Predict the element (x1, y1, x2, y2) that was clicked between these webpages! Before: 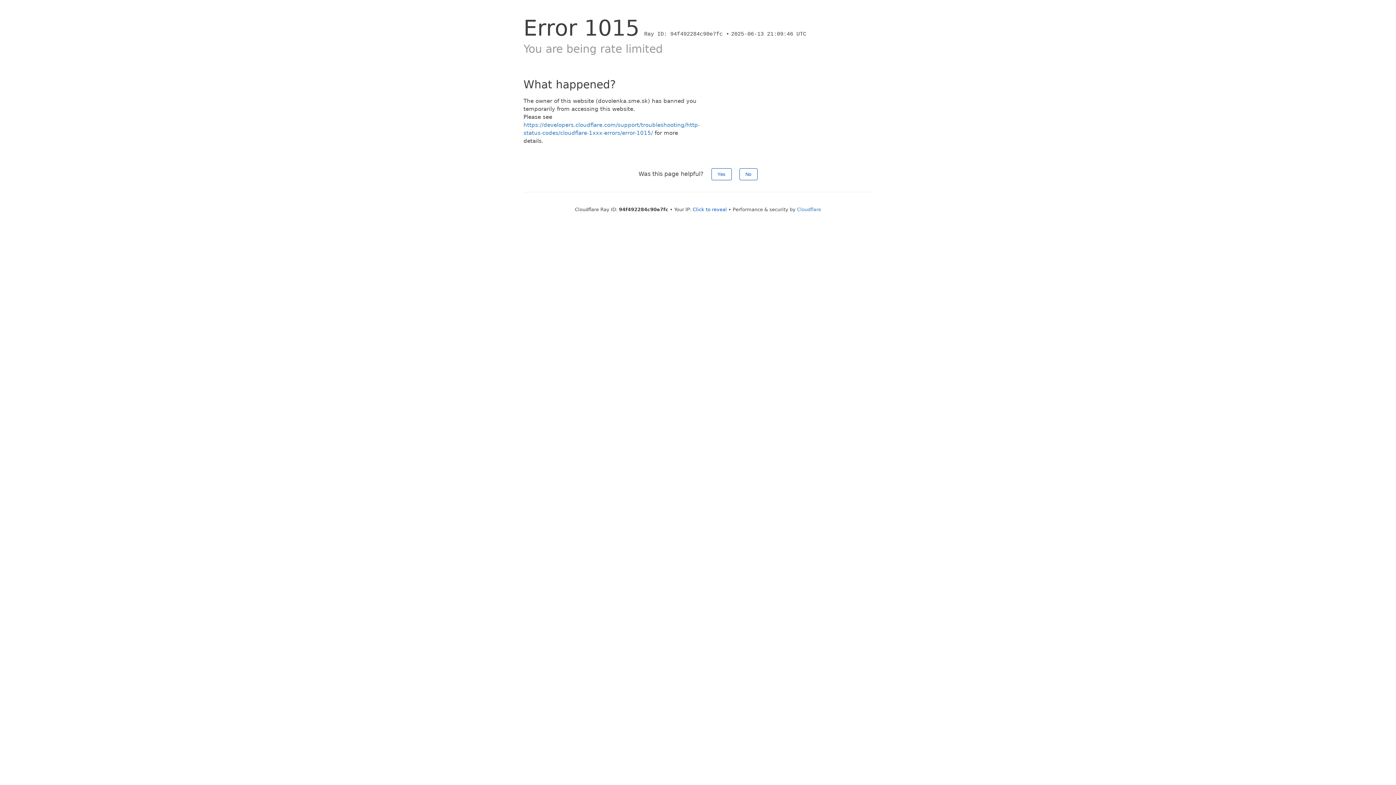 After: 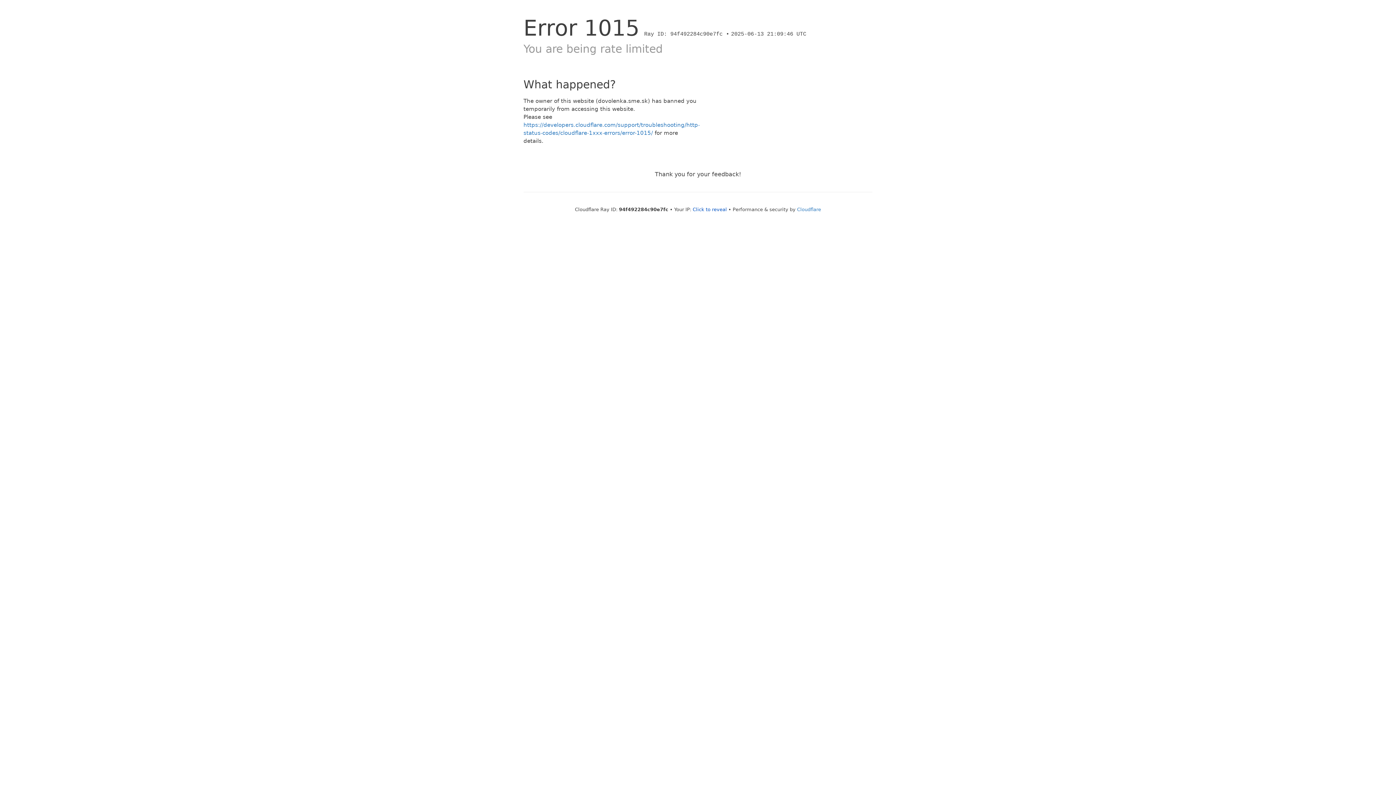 Action: label: No bbox: (739, 168, 757, 180)